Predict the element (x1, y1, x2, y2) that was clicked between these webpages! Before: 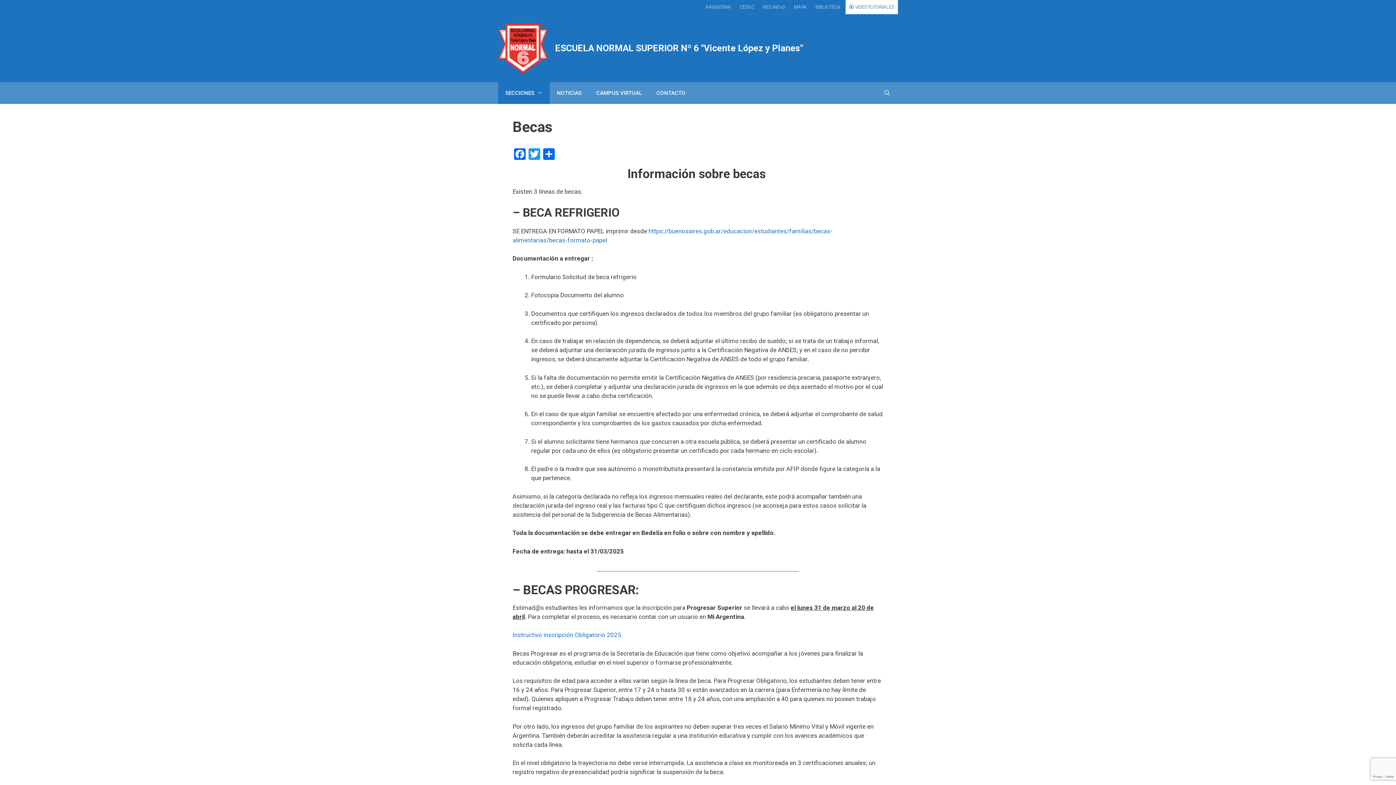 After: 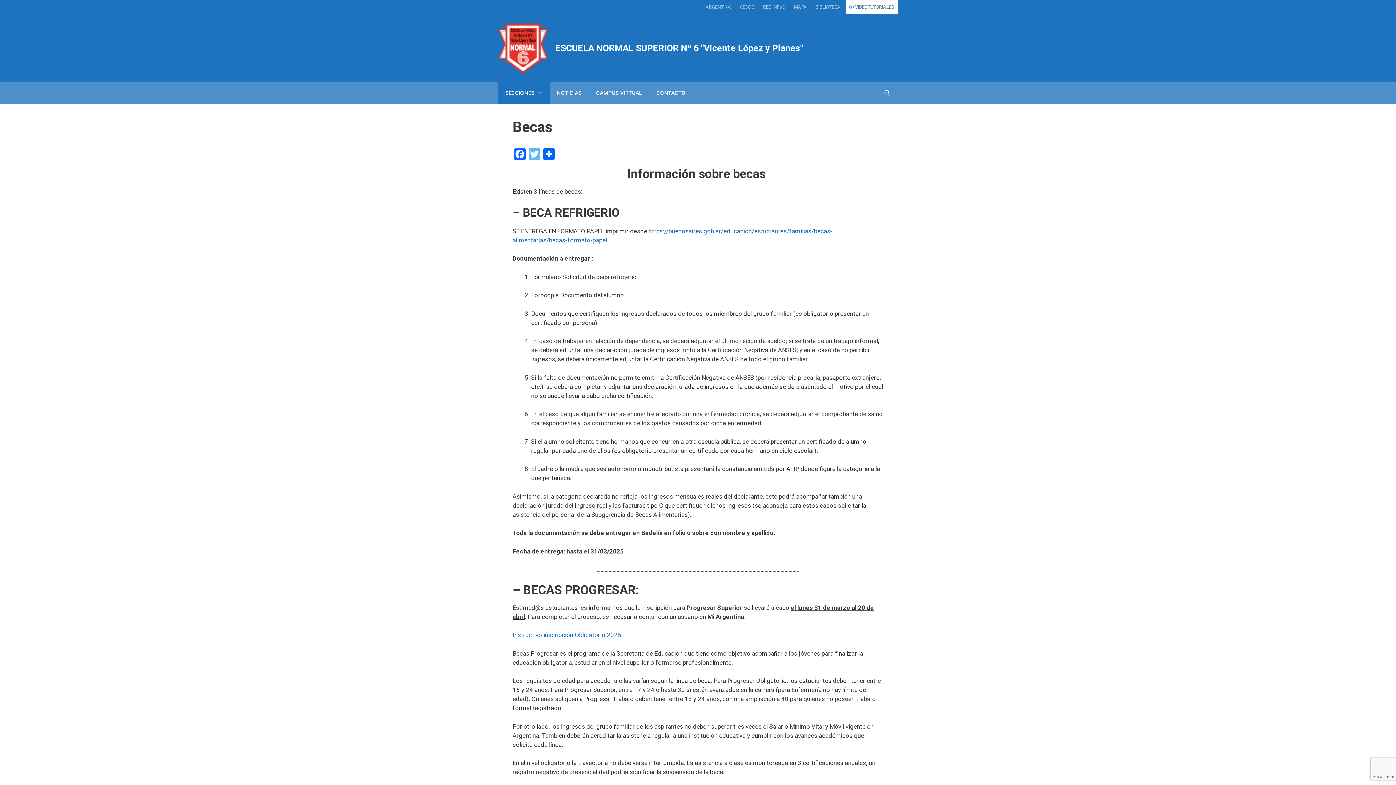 Action: label: Twitter bbox: (527, 148, 541, 161)